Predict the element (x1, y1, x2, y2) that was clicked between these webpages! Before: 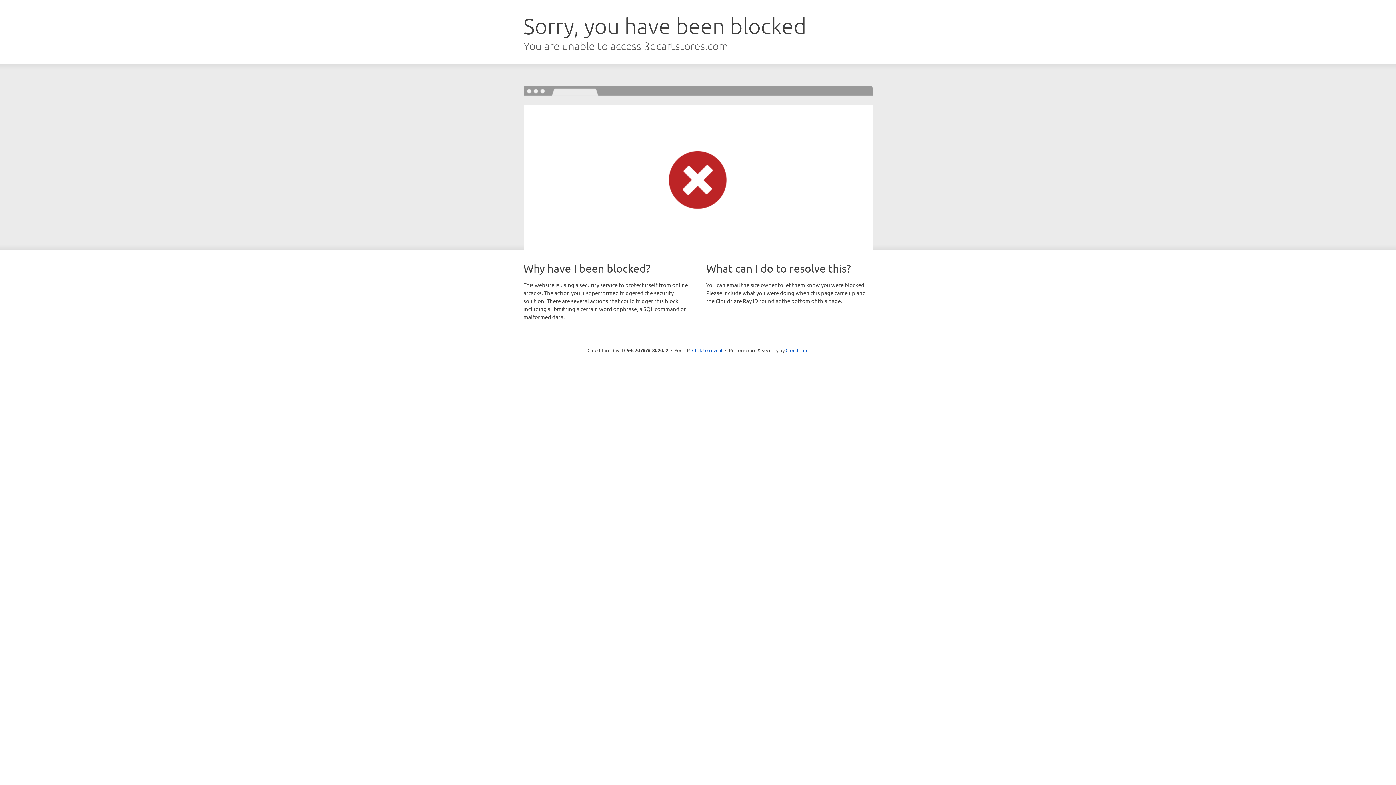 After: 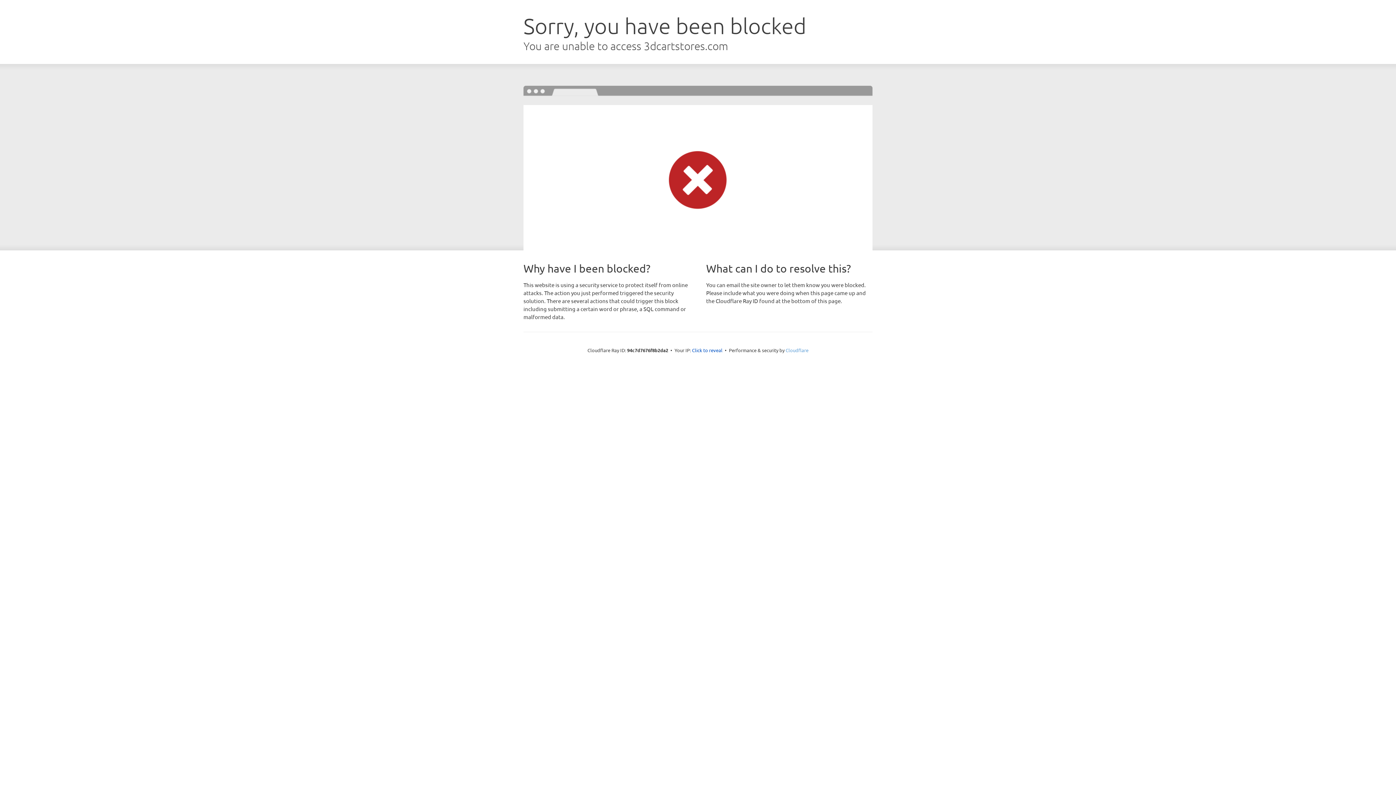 Action: bbox: (785, 347, 808, 353) label: Cloudflare